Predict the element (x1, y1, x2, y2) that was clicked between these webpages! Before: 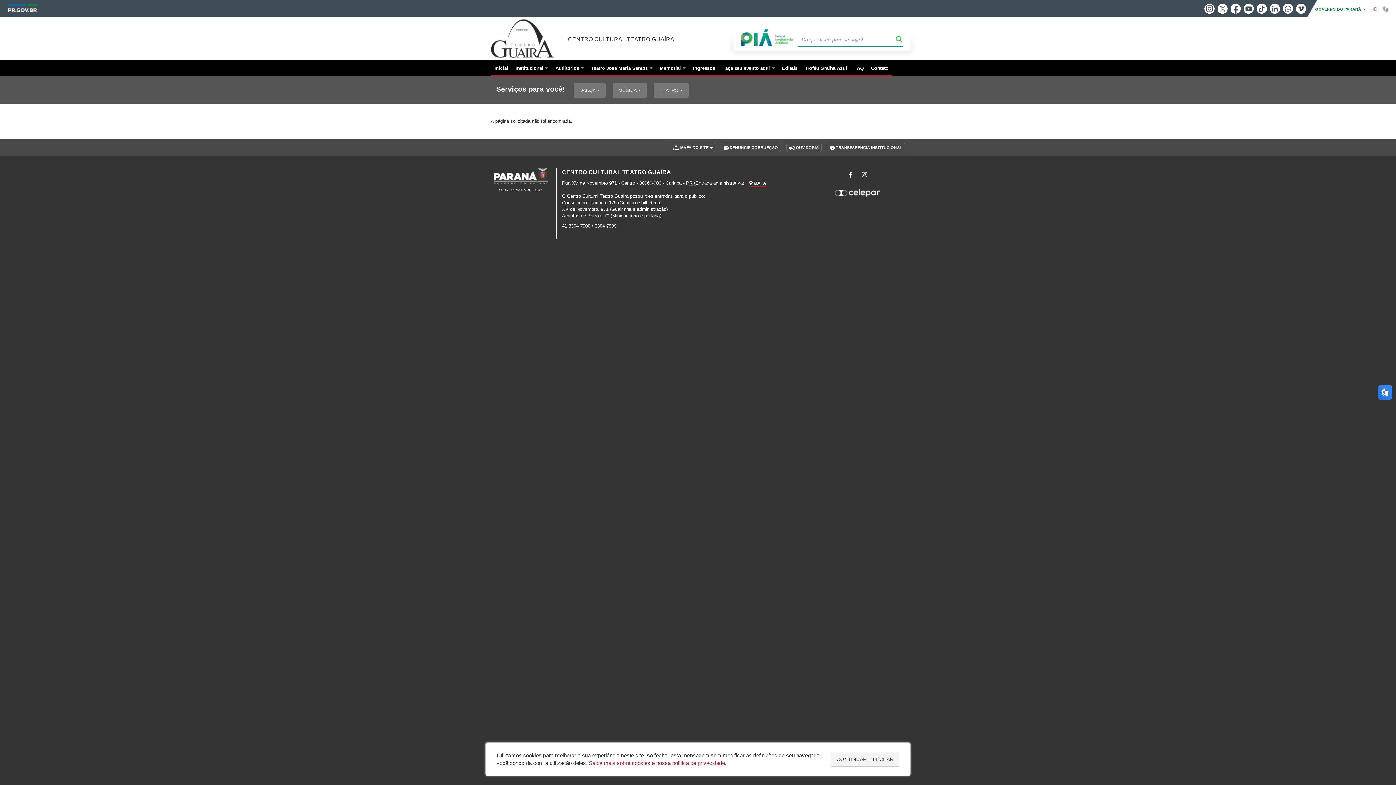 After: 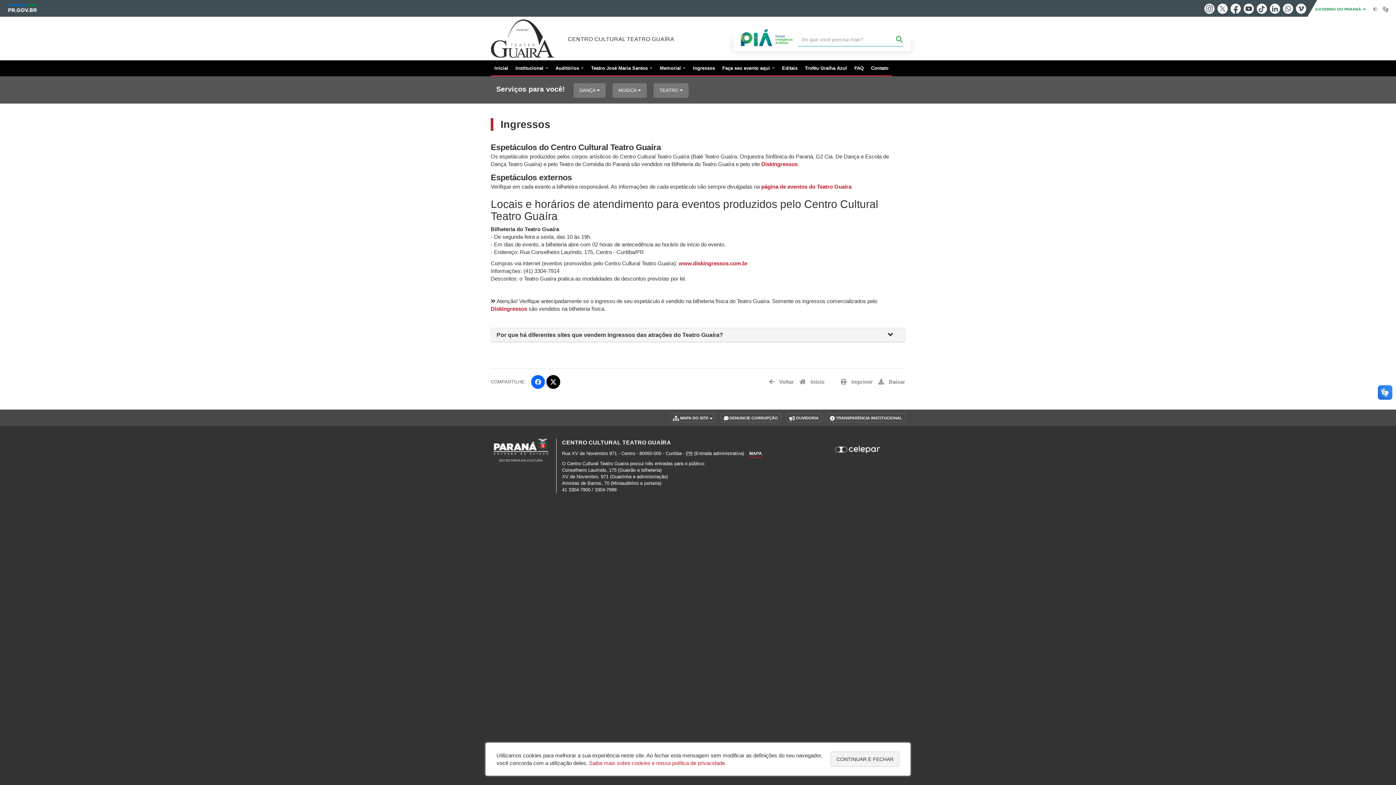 Action: bbox: (689, 60, 718, 76) label: Ingressos